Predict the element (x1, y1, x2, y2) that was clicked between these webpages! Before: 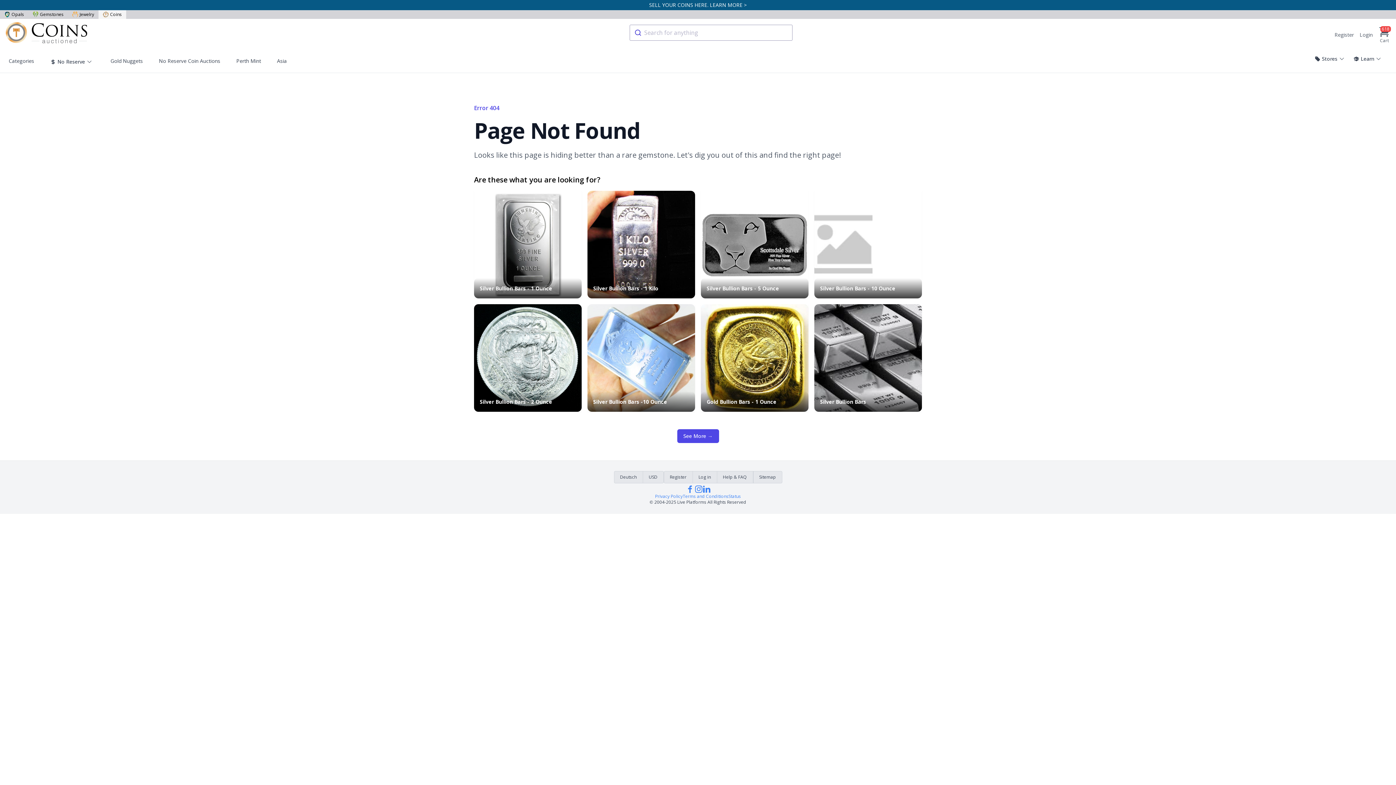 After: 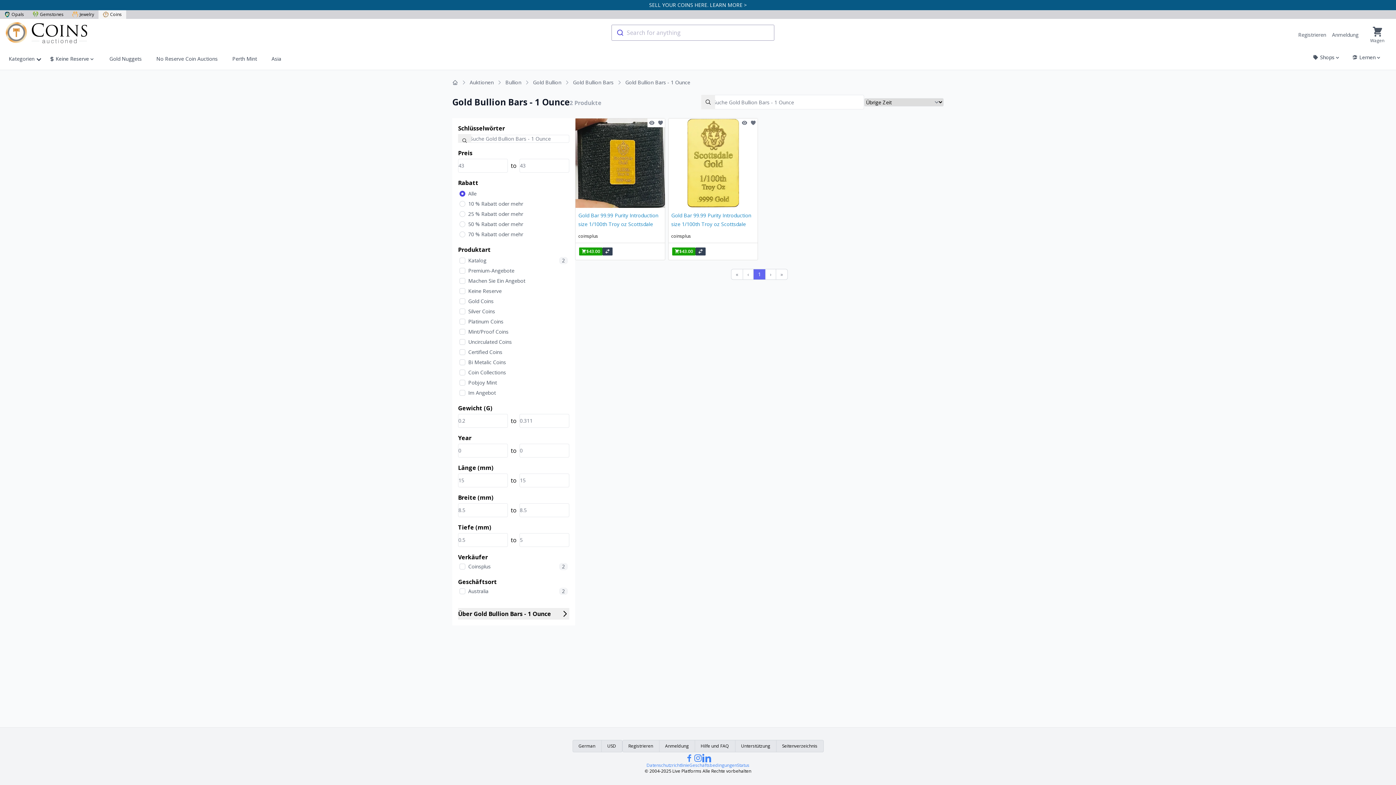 Action: bbox: (701, 304, 808, 412) label: Gold Bullion Bars - 1 Ounce